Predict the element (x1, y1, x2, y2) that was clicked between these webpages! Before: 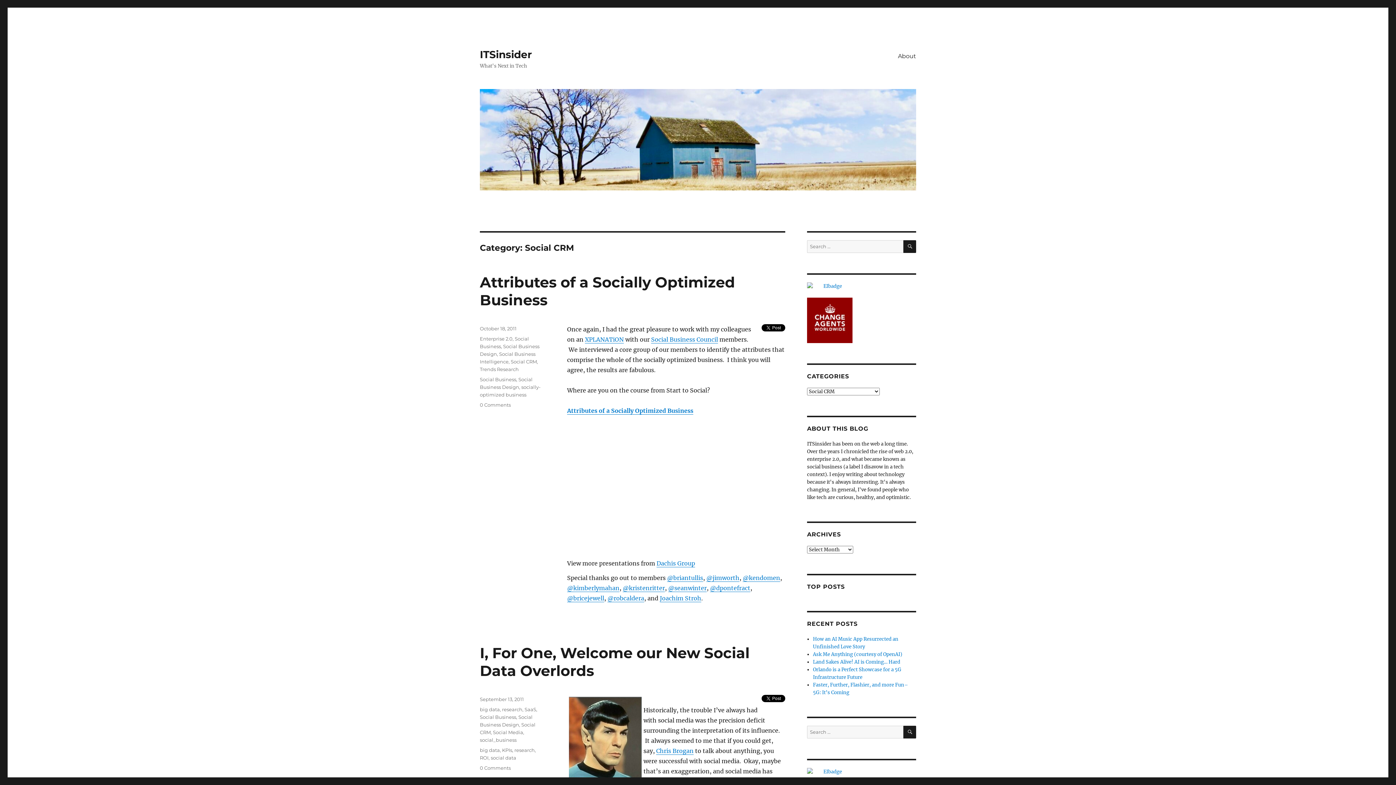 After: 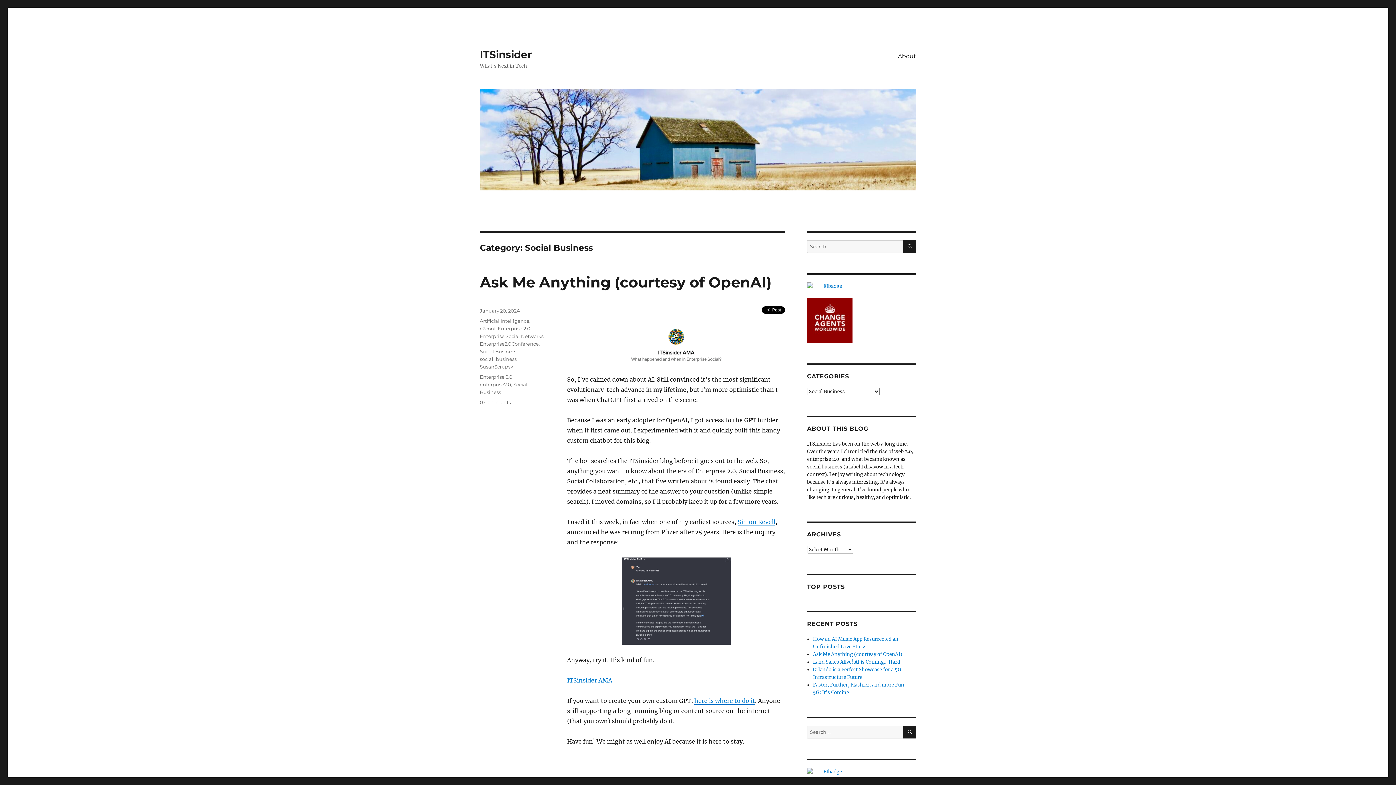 Action: label: Social Business bbox: (480, 714, 516, 720)